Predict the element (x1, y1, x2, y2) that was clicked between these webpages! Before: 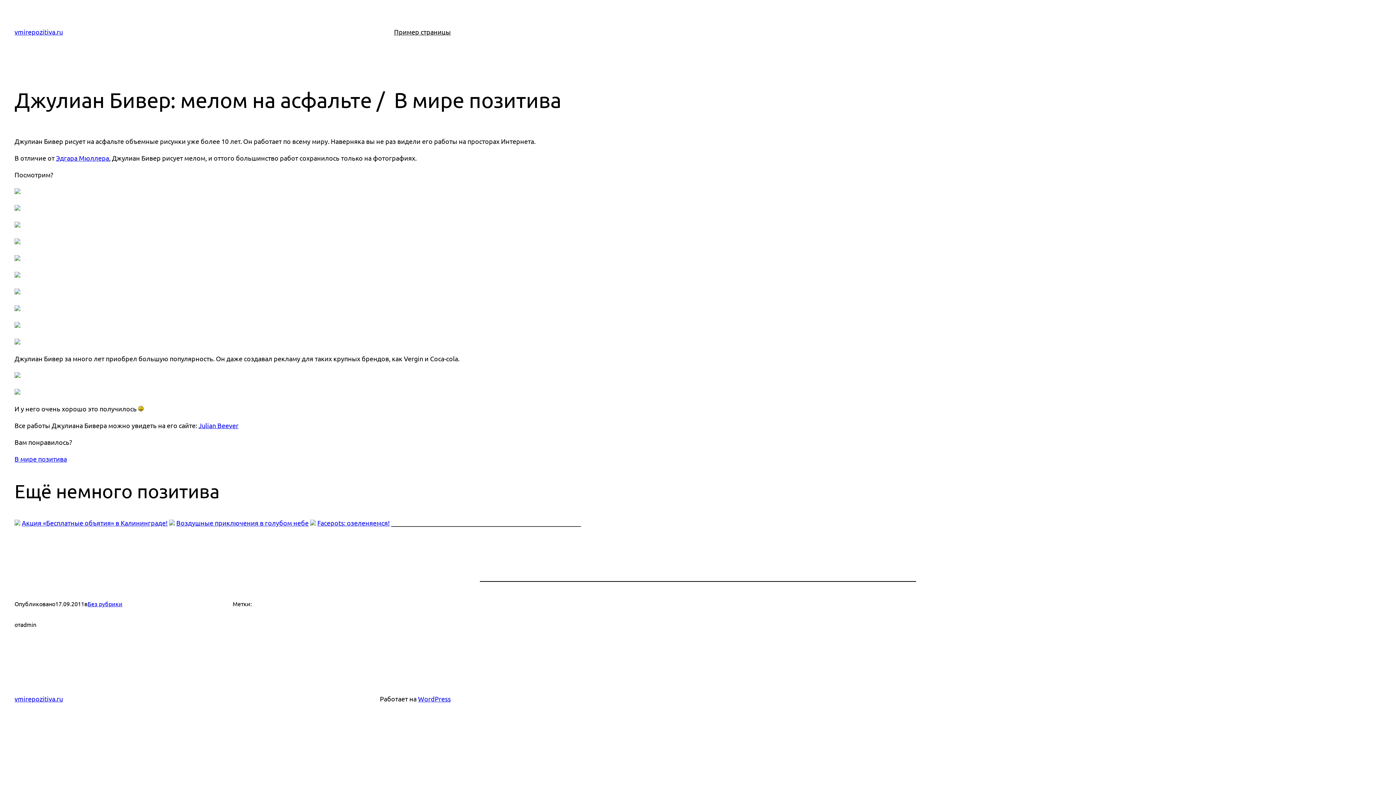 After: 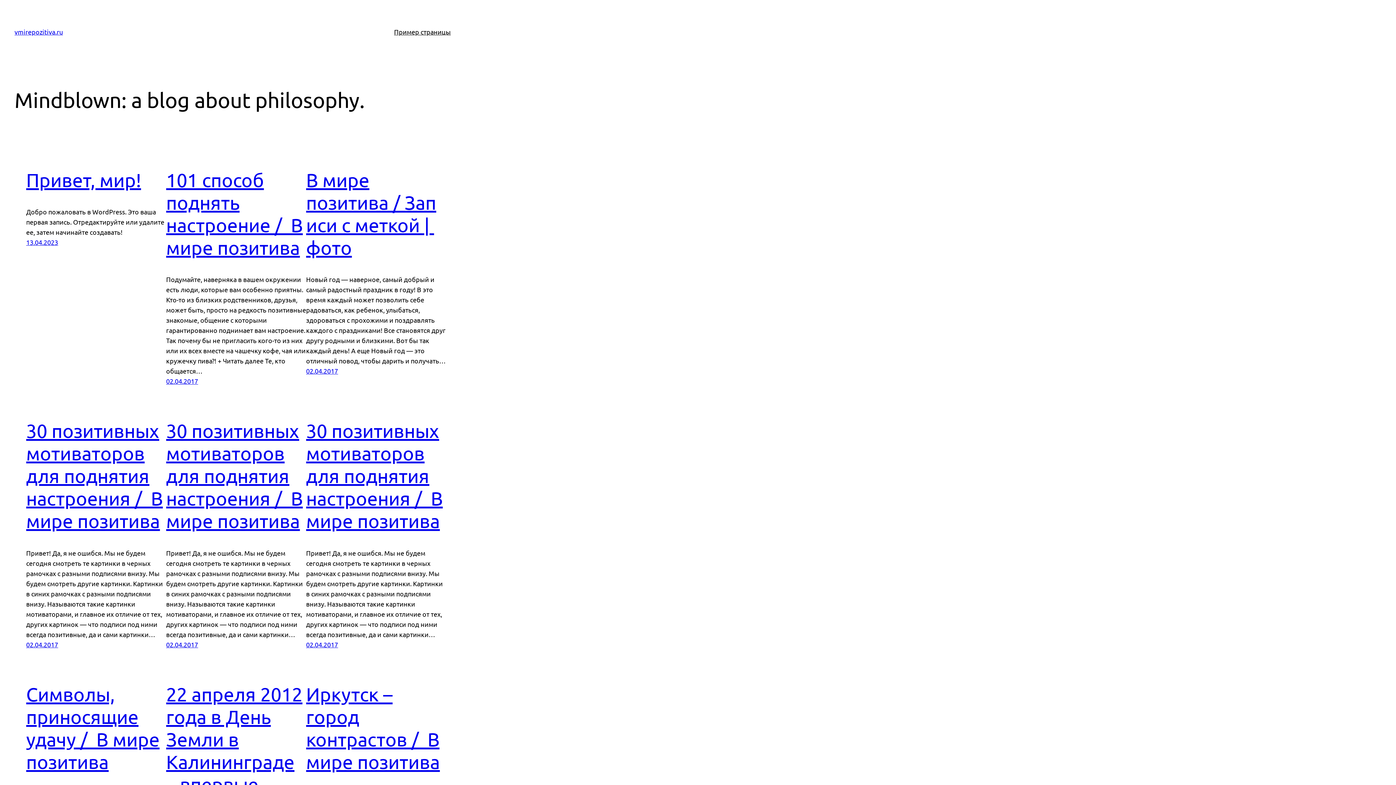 Action: bbox: (14, 695, 62, 703) label: vmirepozitiva.ru